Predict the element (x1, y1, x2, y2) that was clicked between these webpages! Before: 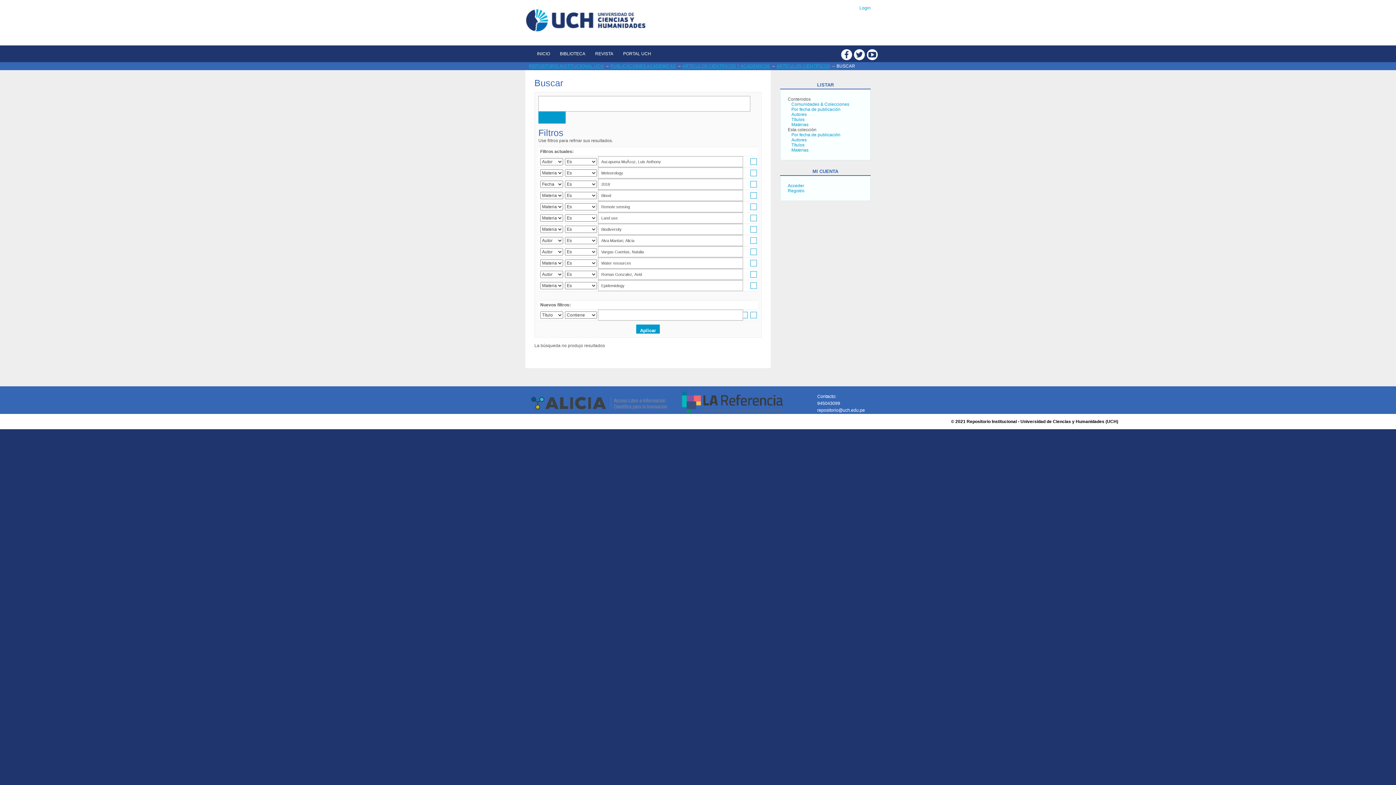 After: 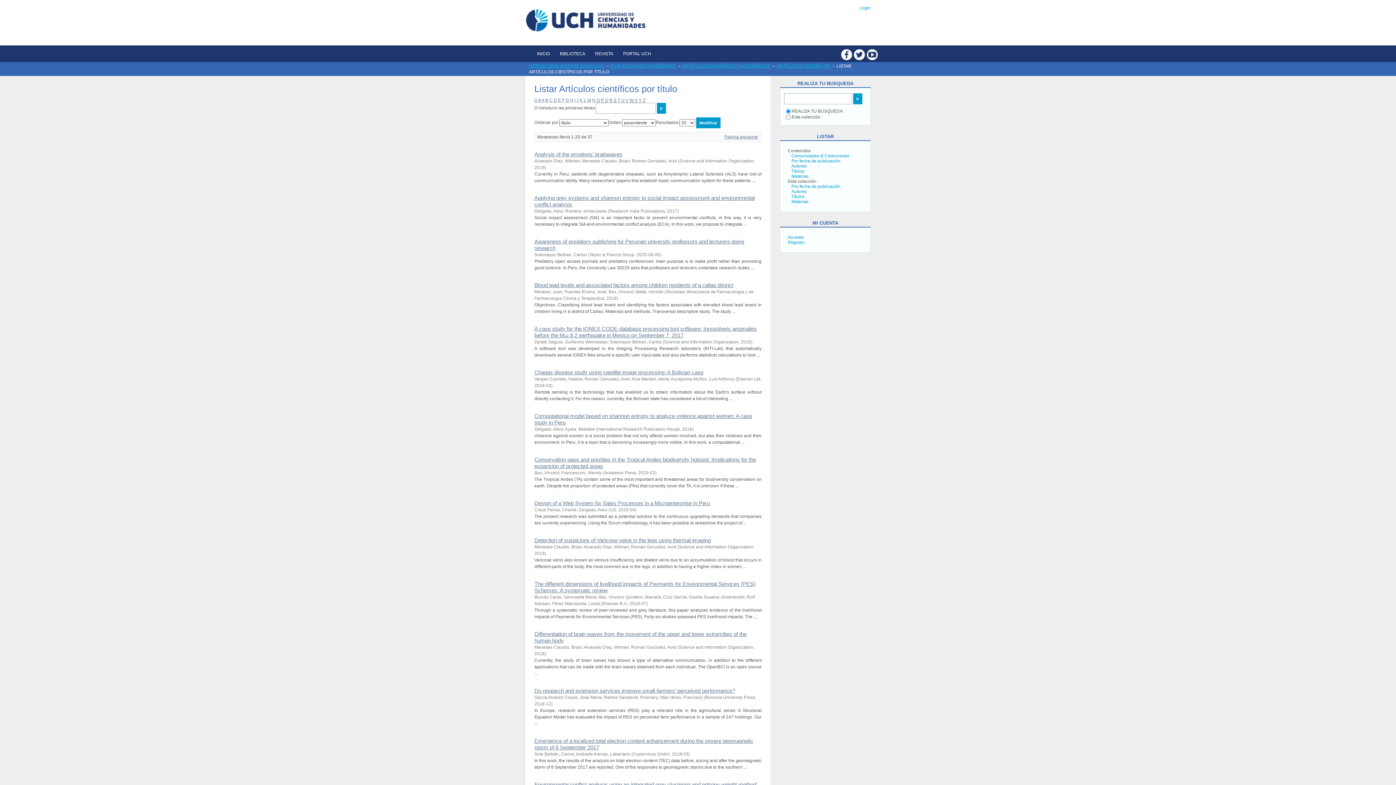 Action: label: Títulos bbox: (791, 142, 804, 147)